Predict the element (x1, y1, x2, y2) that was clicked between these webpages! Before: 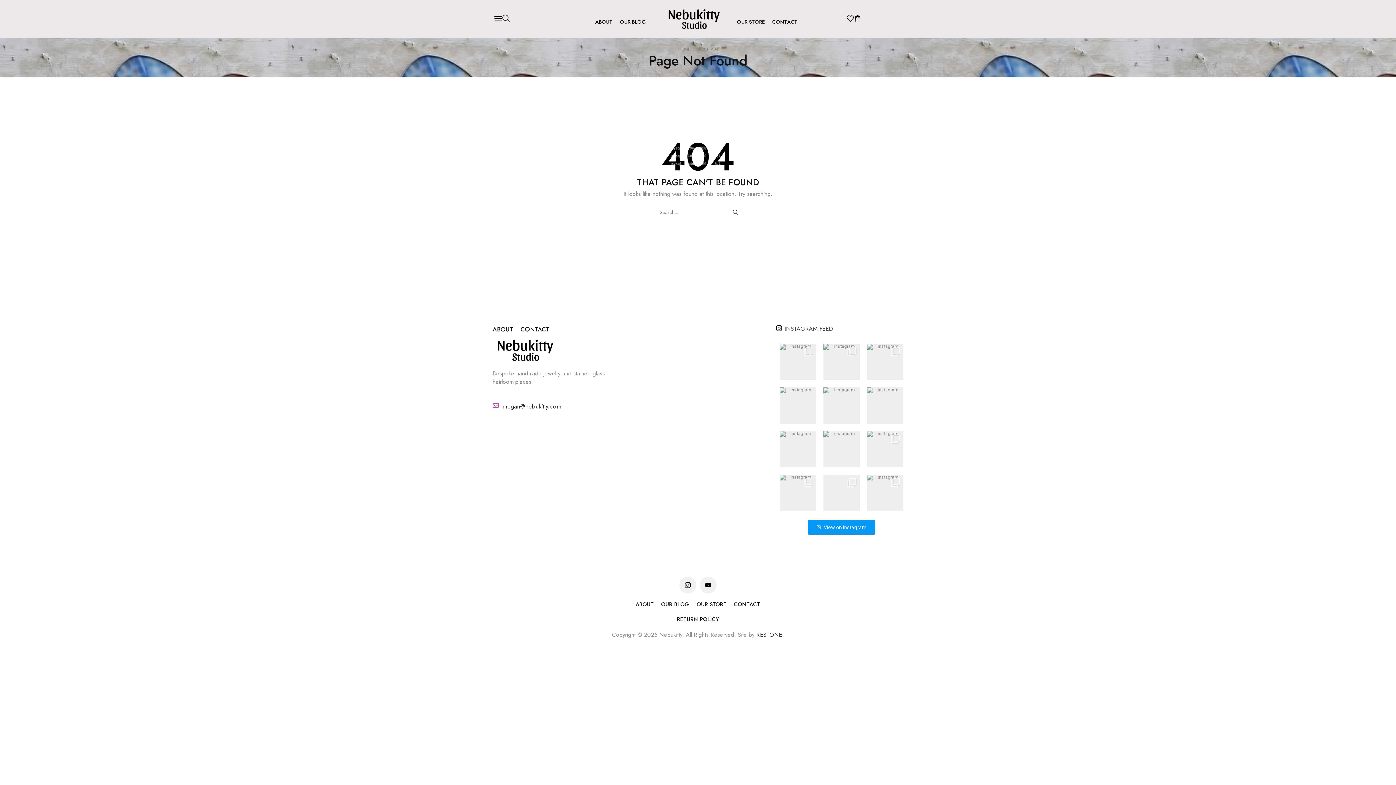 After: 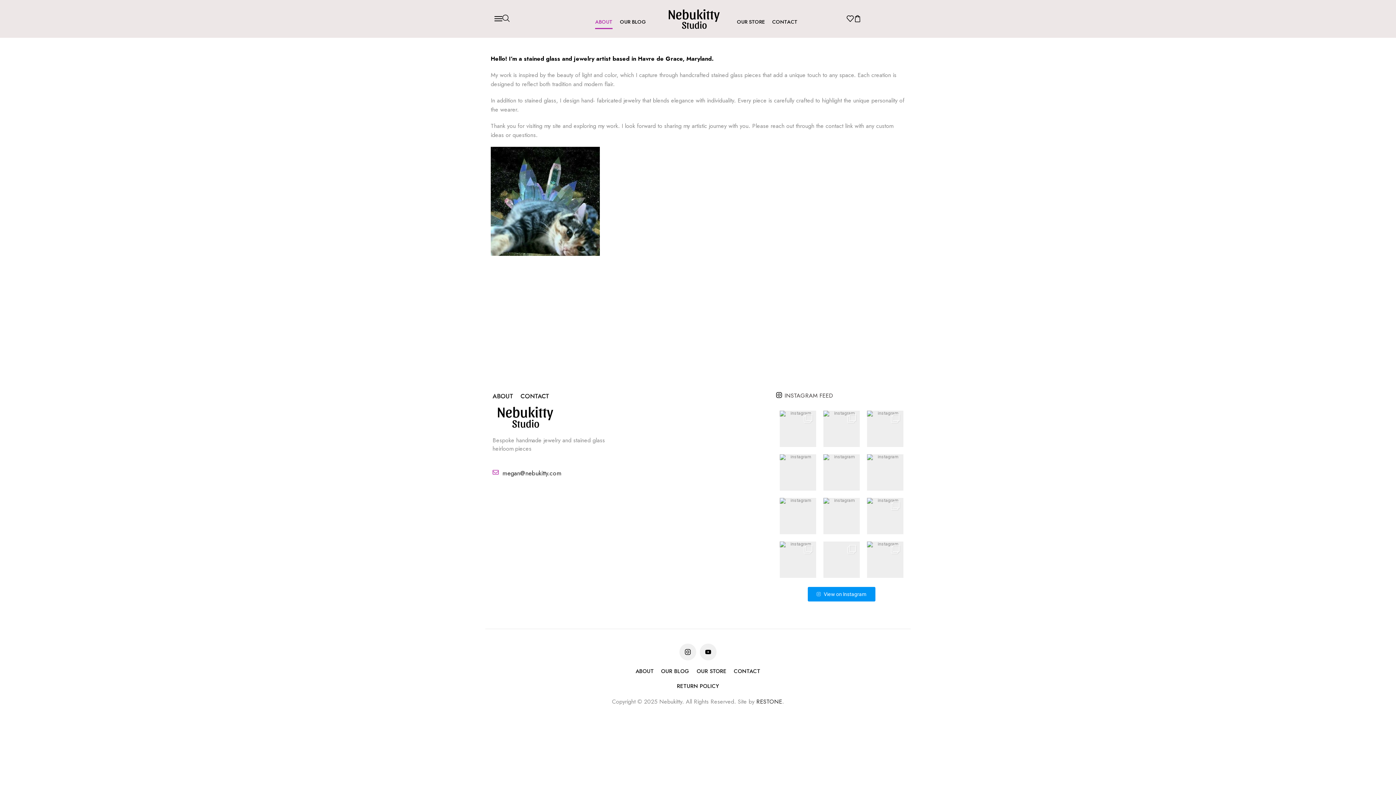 Action: bbox: (492, 325, 513, 333) label: ABOUT